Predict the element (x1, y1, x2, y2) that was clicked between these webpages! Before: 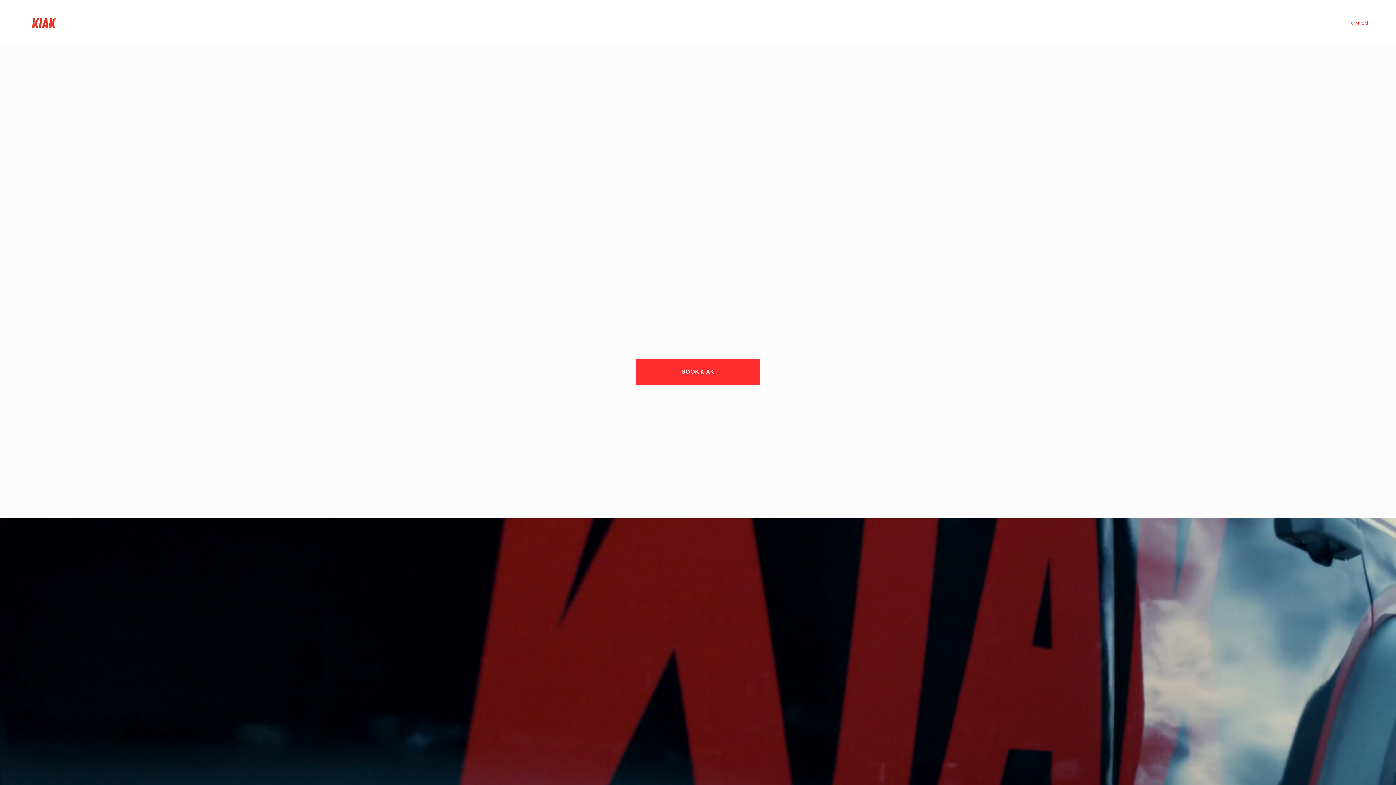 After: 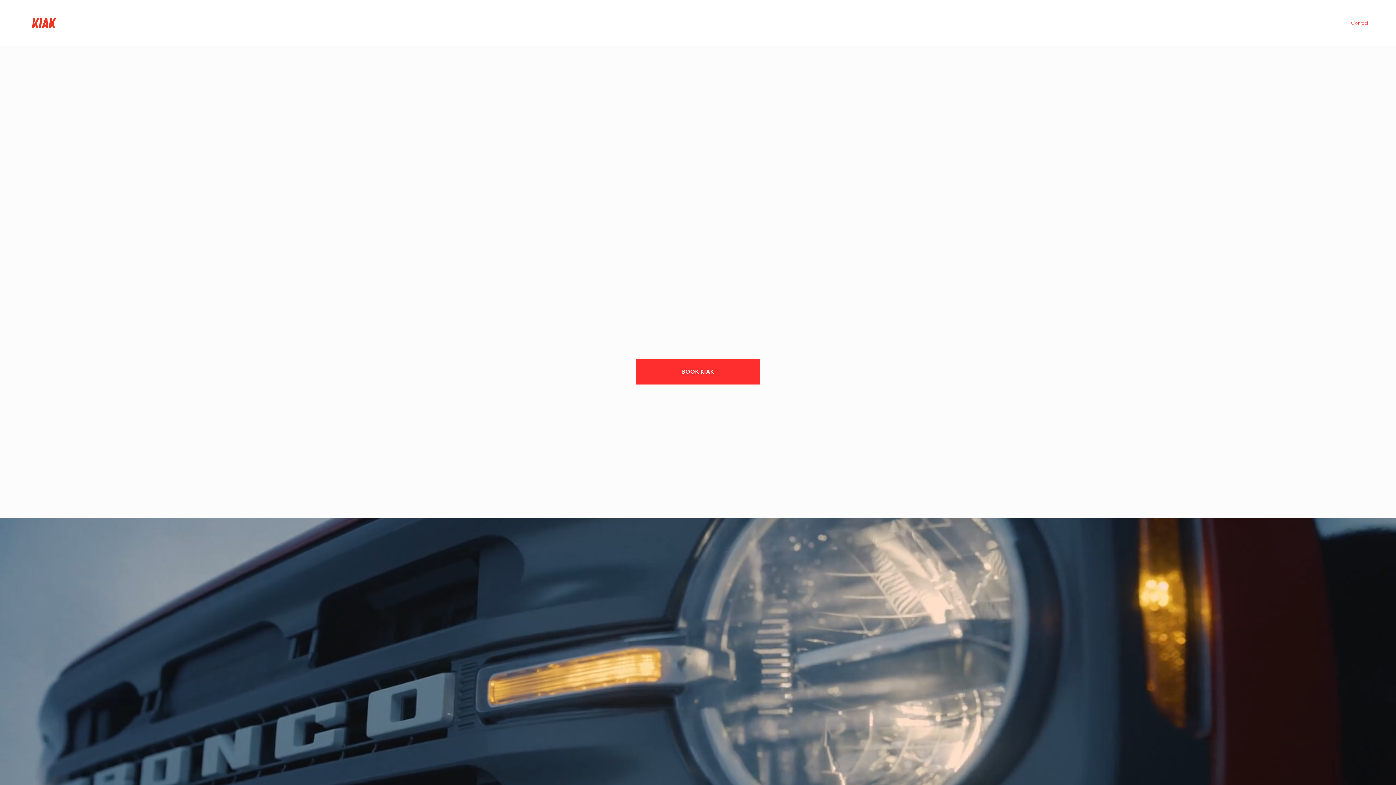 Action: bbox: (27, 13, 60, 32)